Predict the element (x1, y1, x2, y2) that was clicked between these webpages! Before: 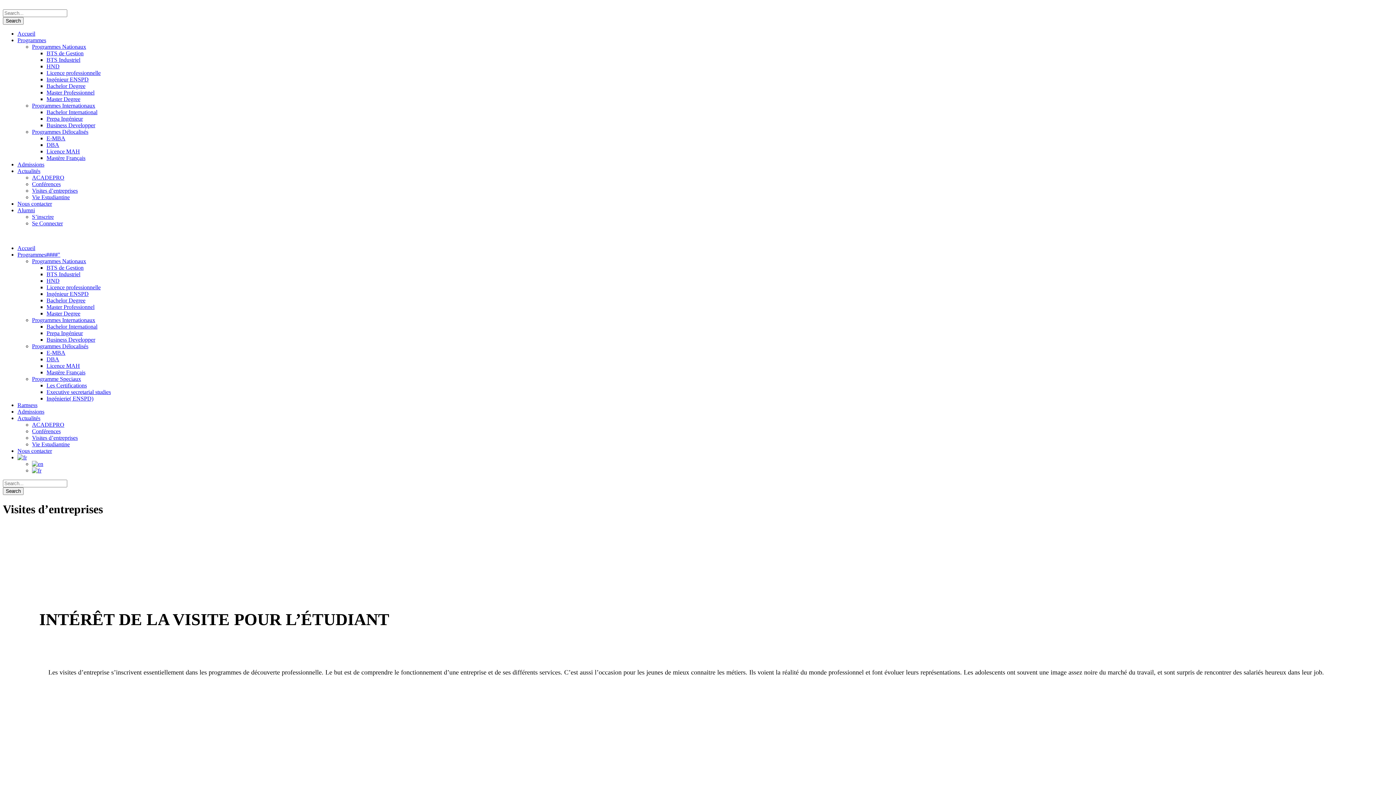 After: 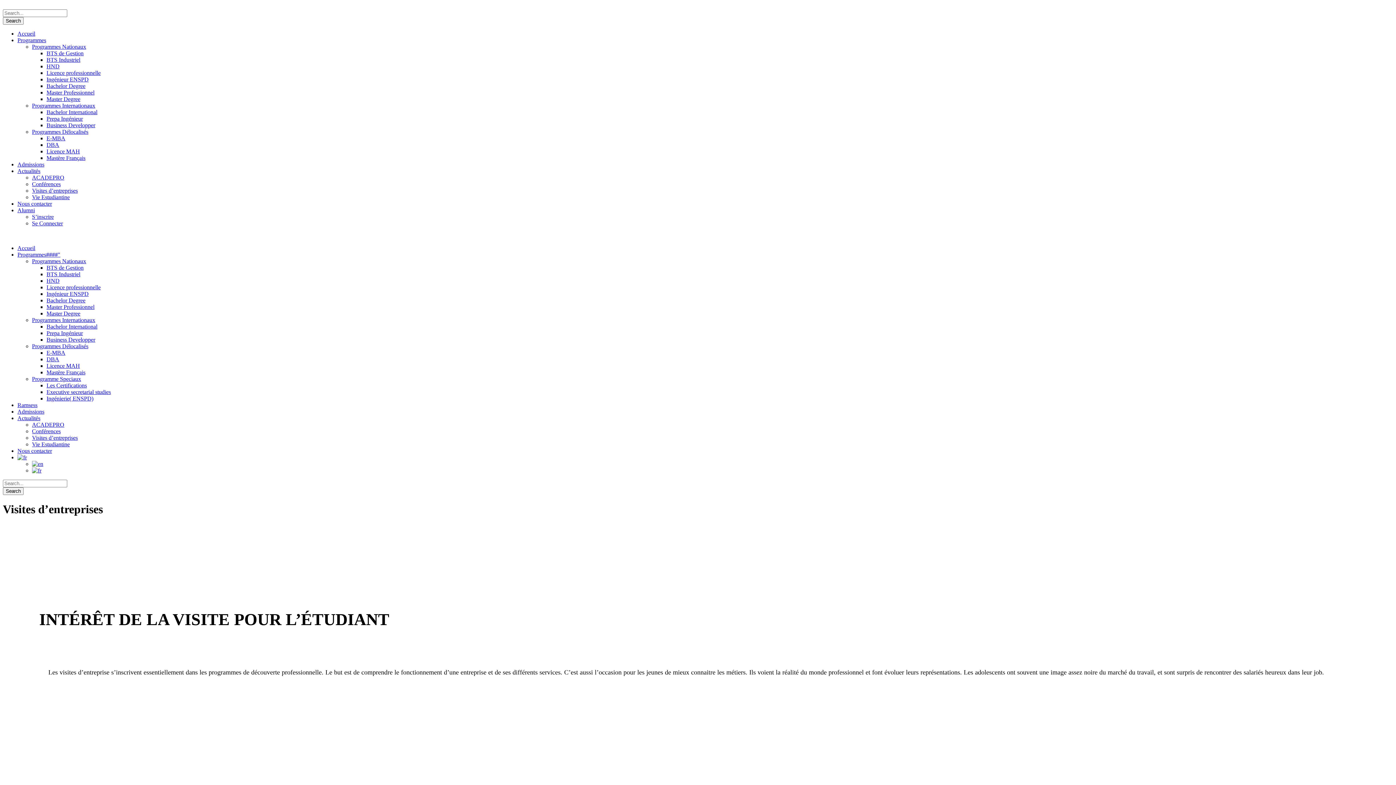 Action: label: Conférences bbox: (32, 428, 60, 434)